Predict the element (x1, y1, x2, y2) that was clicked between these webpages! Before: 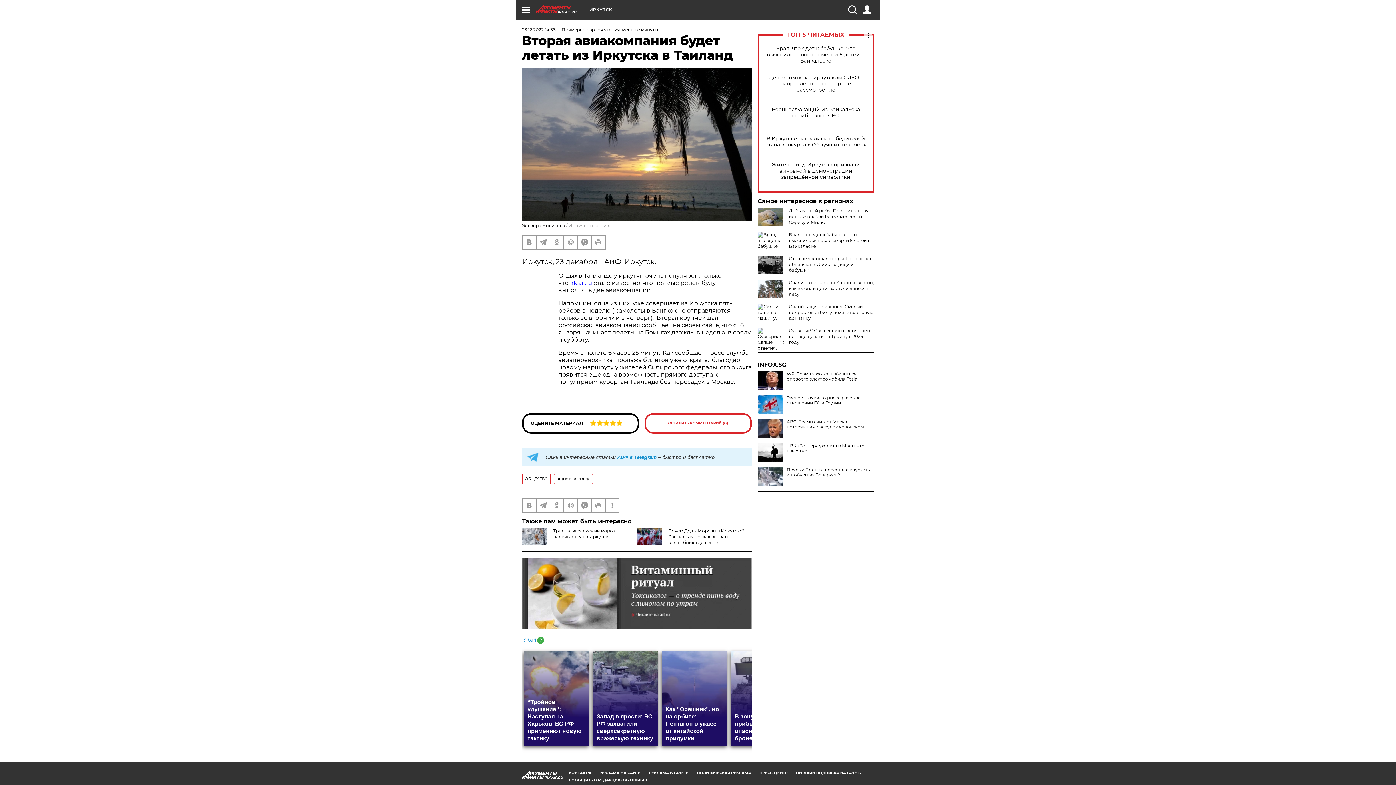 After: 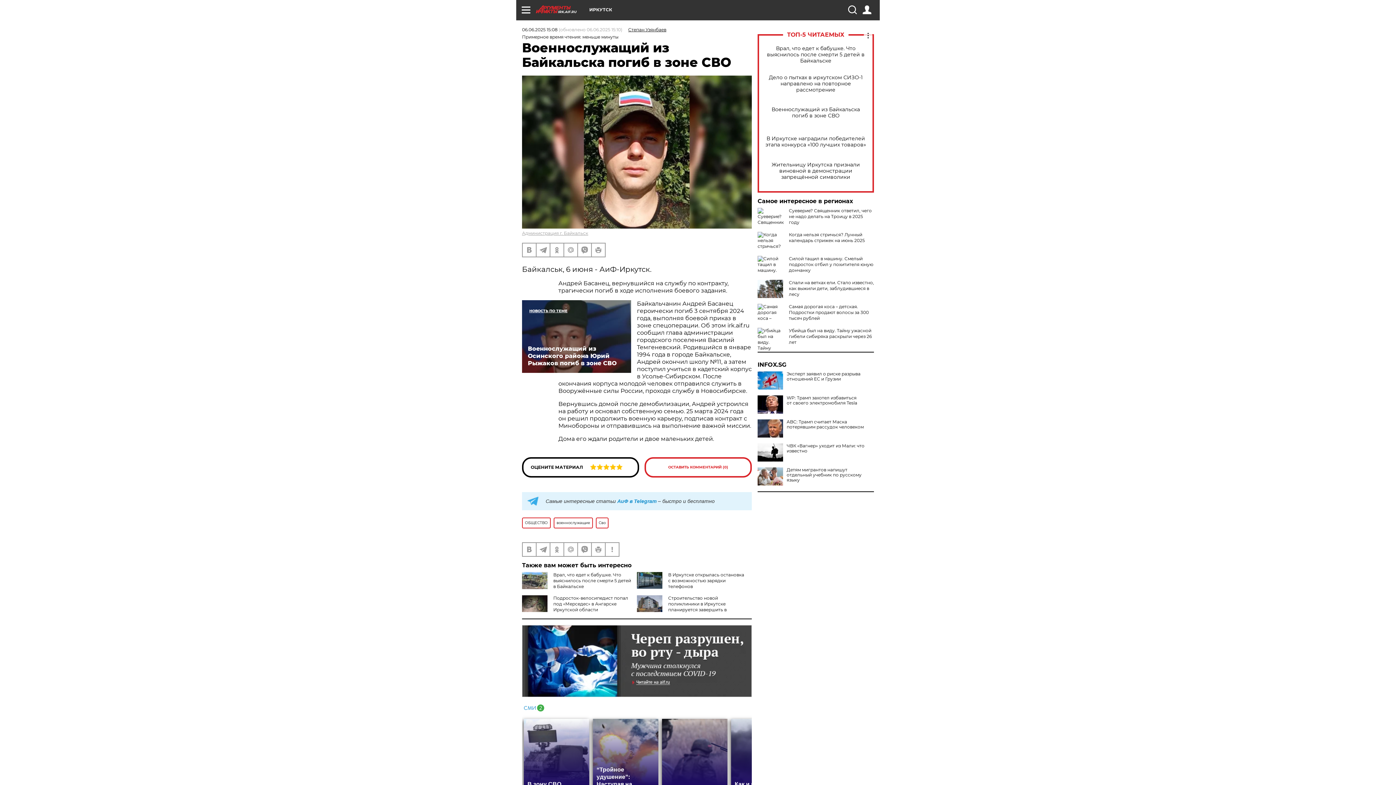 Action: label: Военнослужащий из Байкальска погиб в зоне СВО bbox: (765, 106, 866, 118)